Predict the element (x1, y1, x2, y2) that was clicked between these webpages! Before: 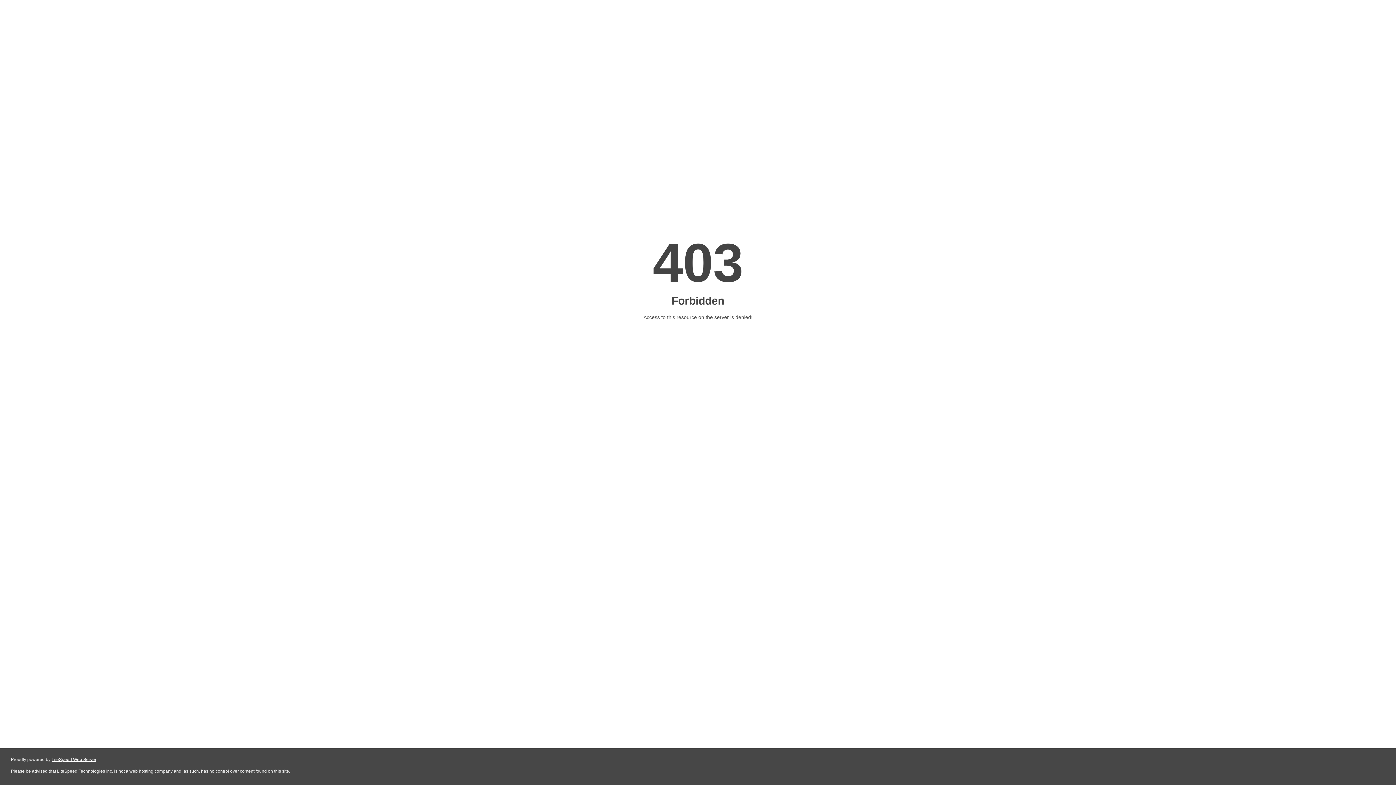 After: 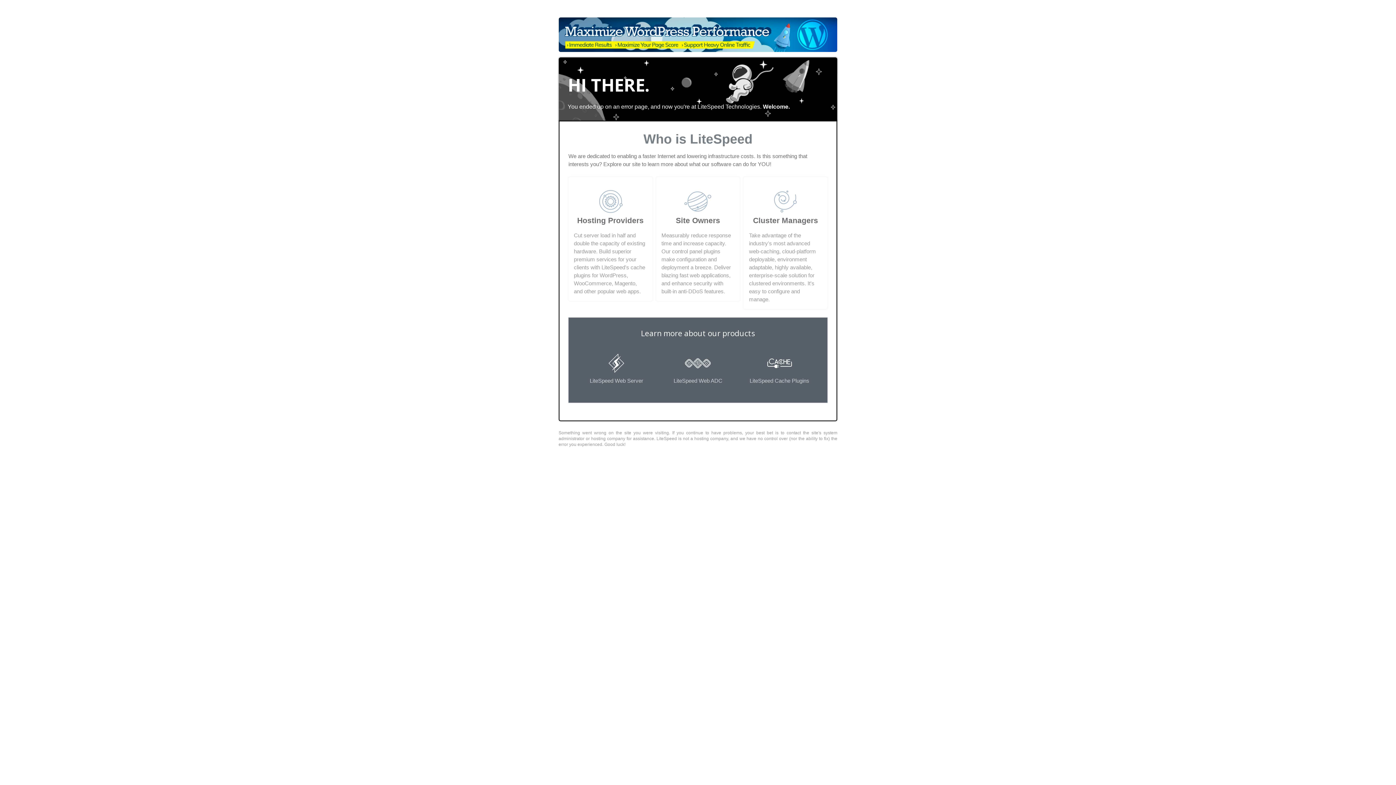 Action: label: LiteSpeed Web Server bbox: (51, 757, 96, 762)